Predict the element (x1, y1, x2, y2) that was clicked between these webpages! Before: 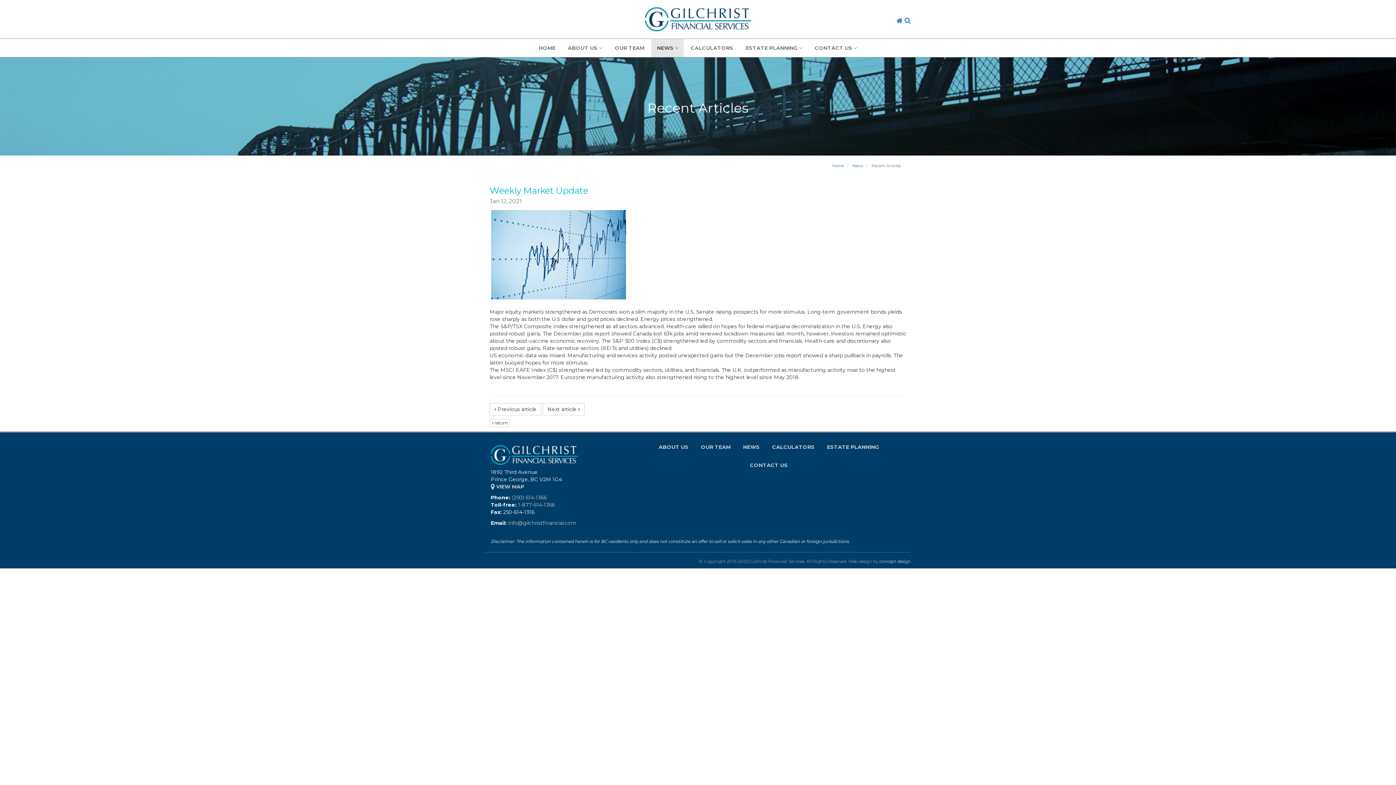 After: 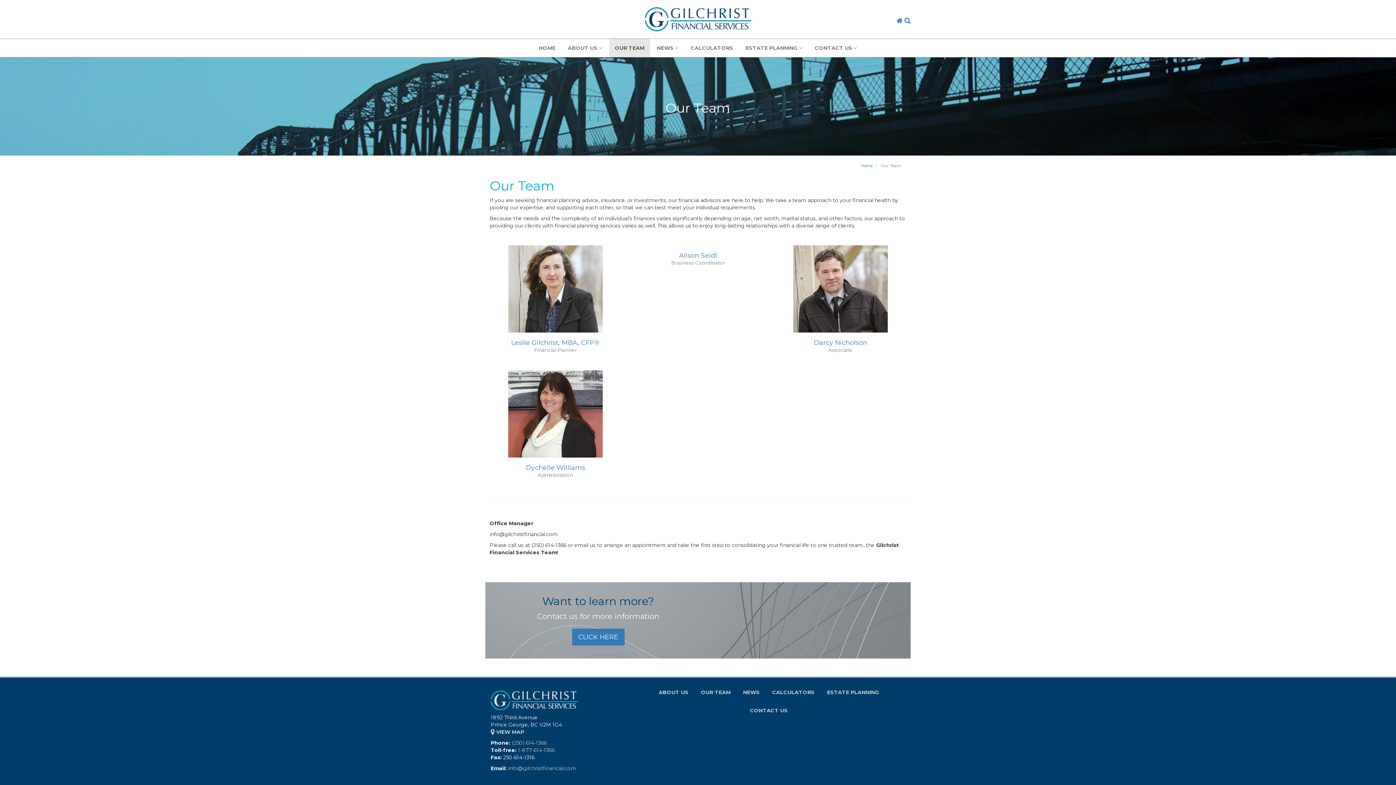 Action: bbox: (609, 38, 650, 57) label: OUR TEAM